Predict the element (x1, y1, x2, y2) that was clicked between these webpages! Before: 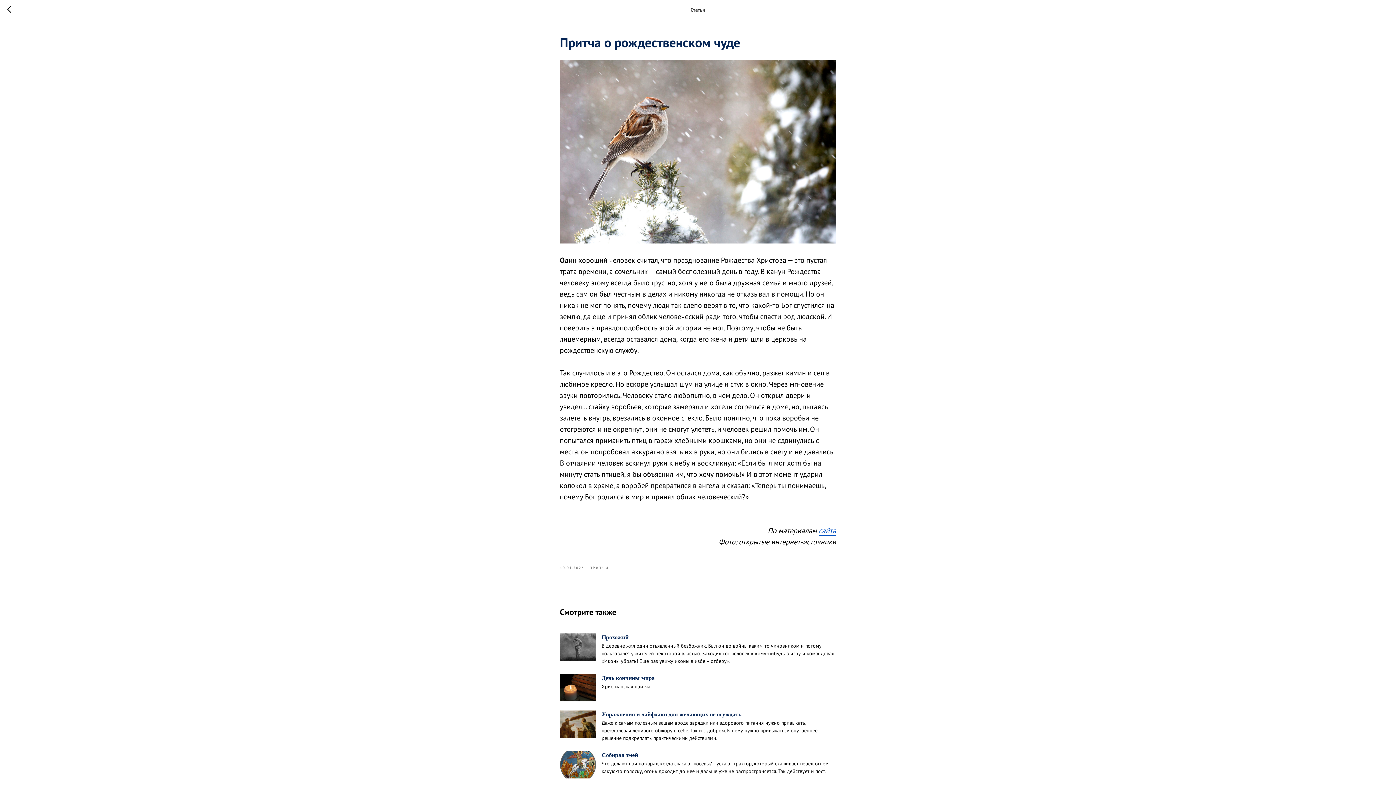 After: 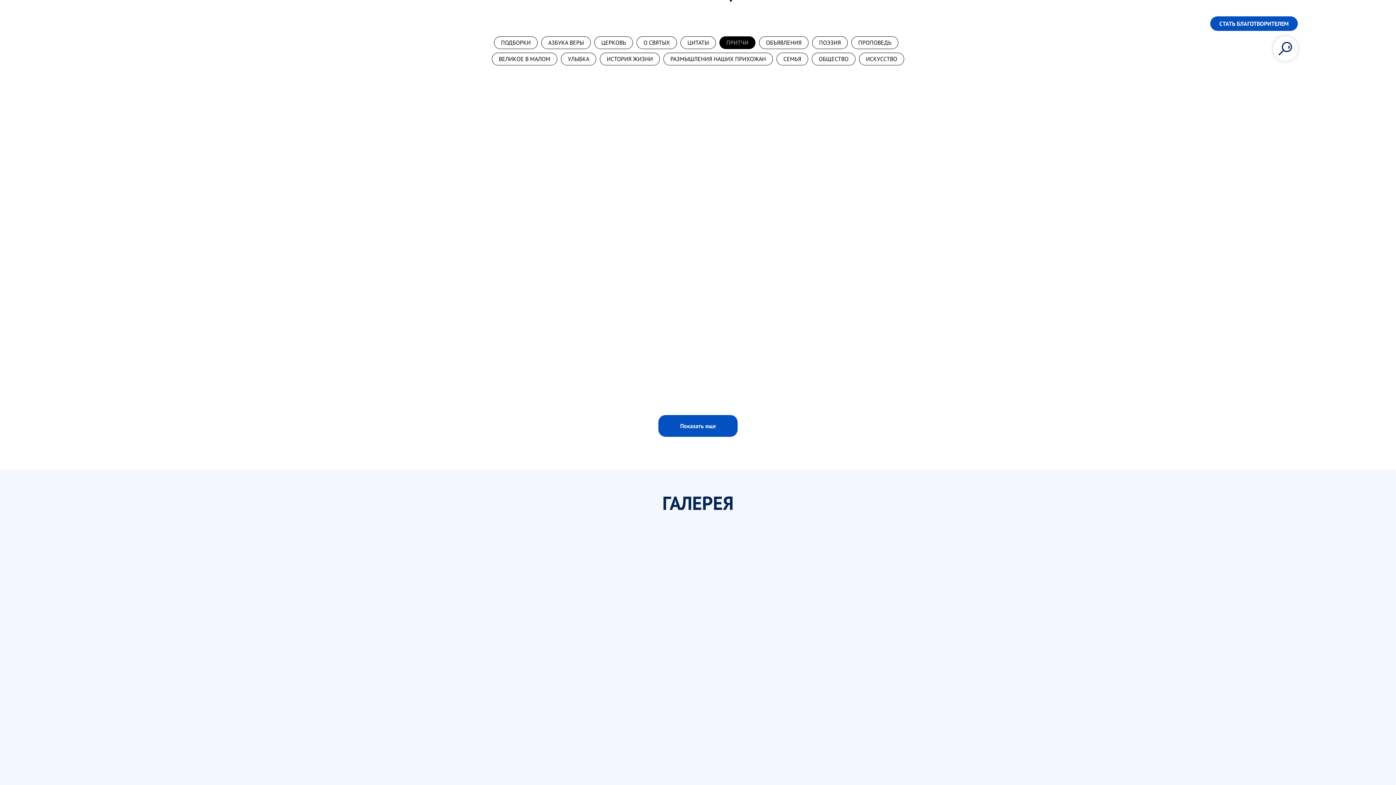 Action: label: ПРИТЧИ bbox: (589, 564, 609, 571)